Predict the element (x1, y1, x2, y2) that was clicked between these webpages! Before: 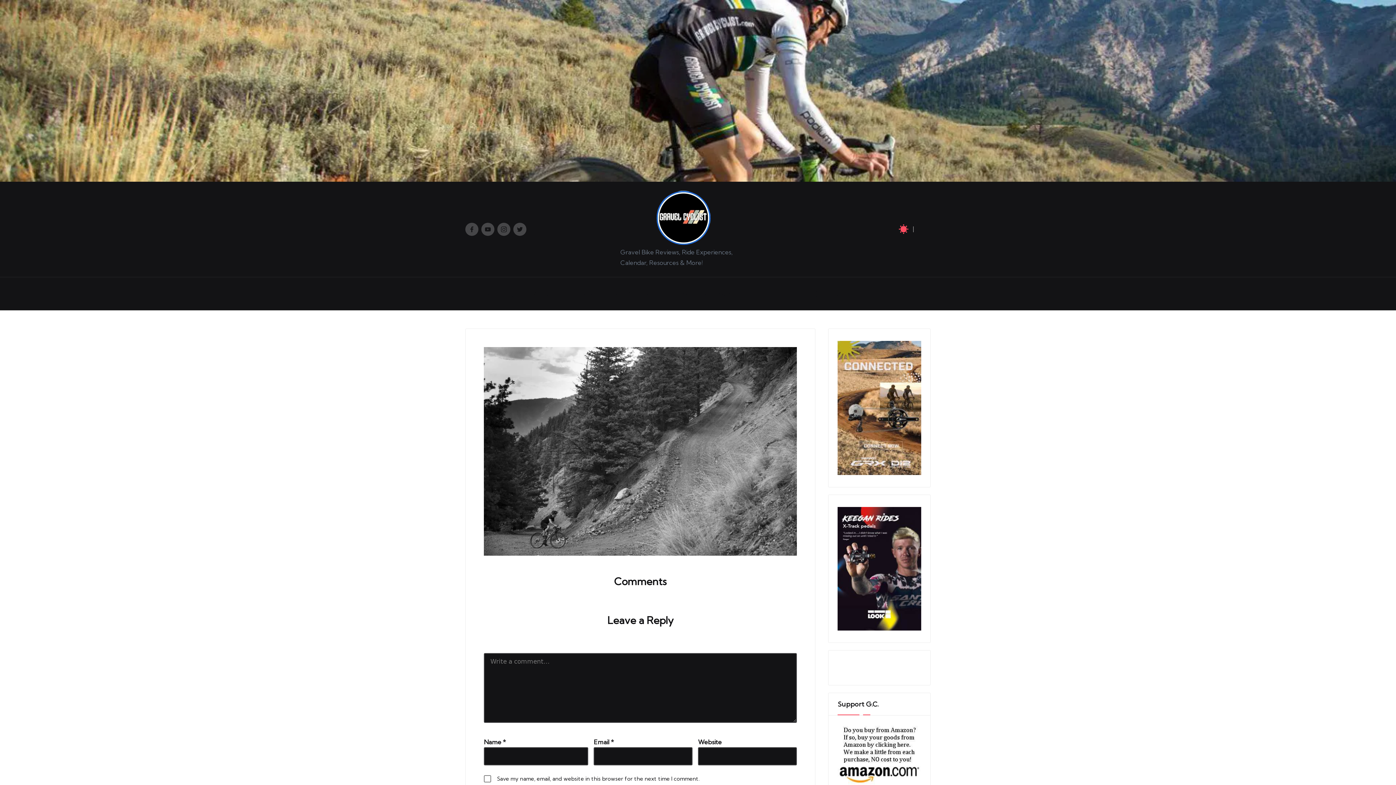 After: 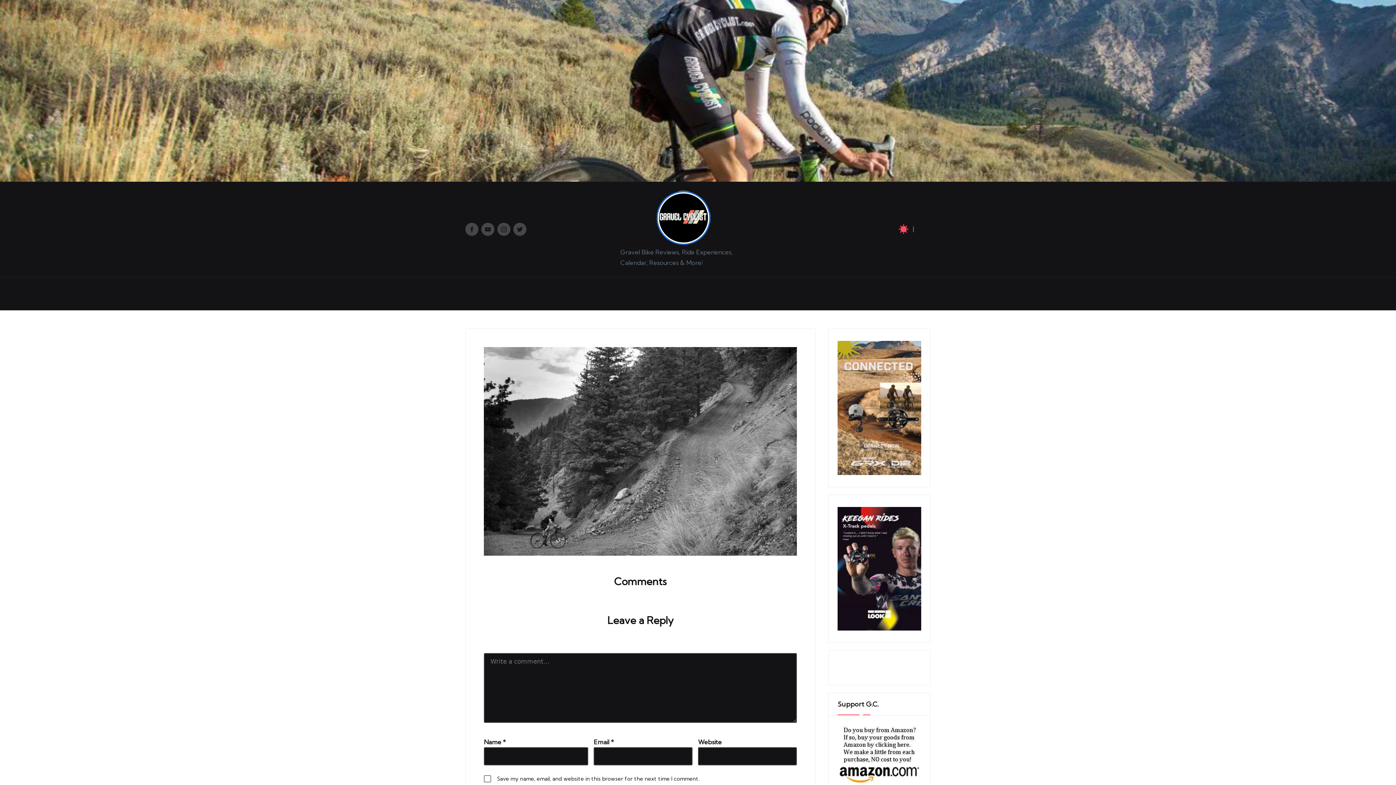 Action: label: Menu Item bbox: (513, 222, 526, 236)